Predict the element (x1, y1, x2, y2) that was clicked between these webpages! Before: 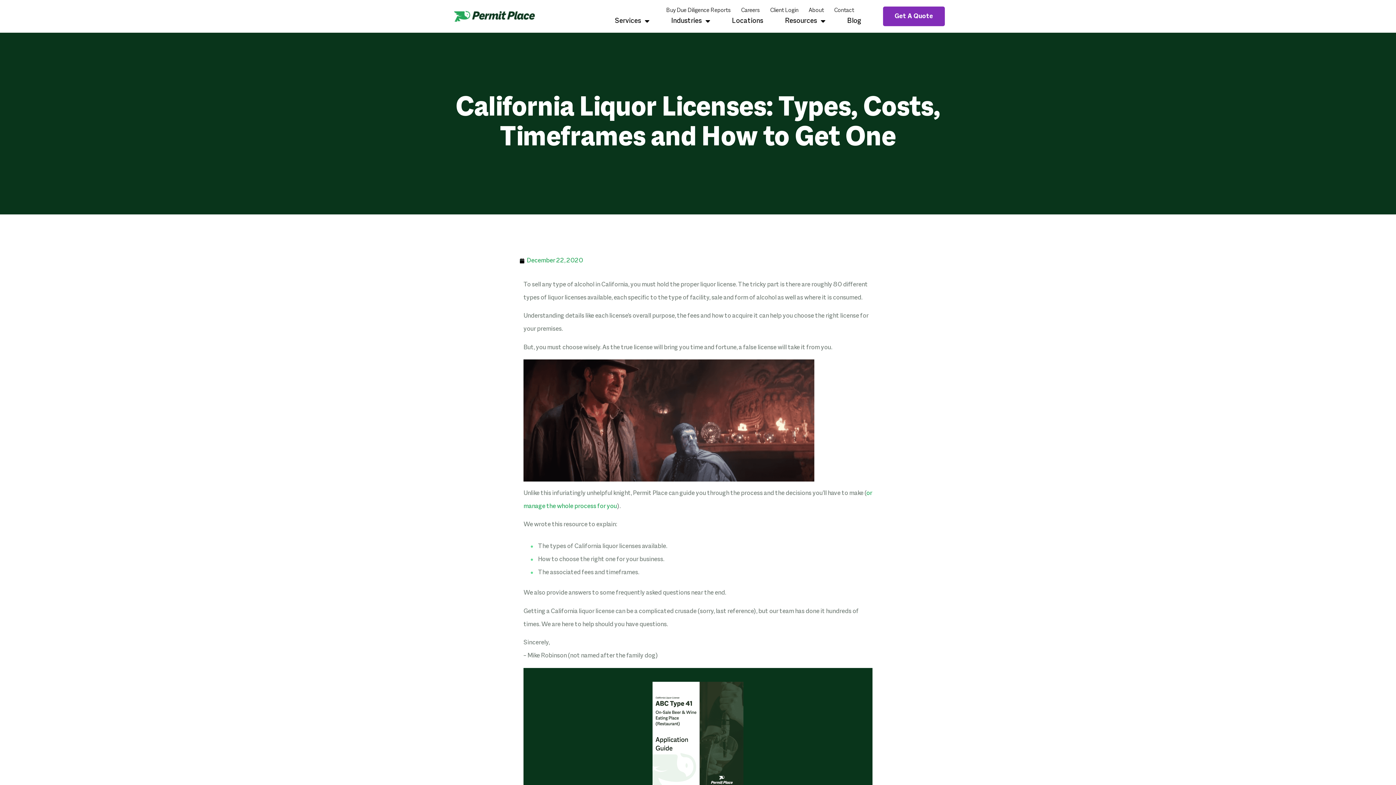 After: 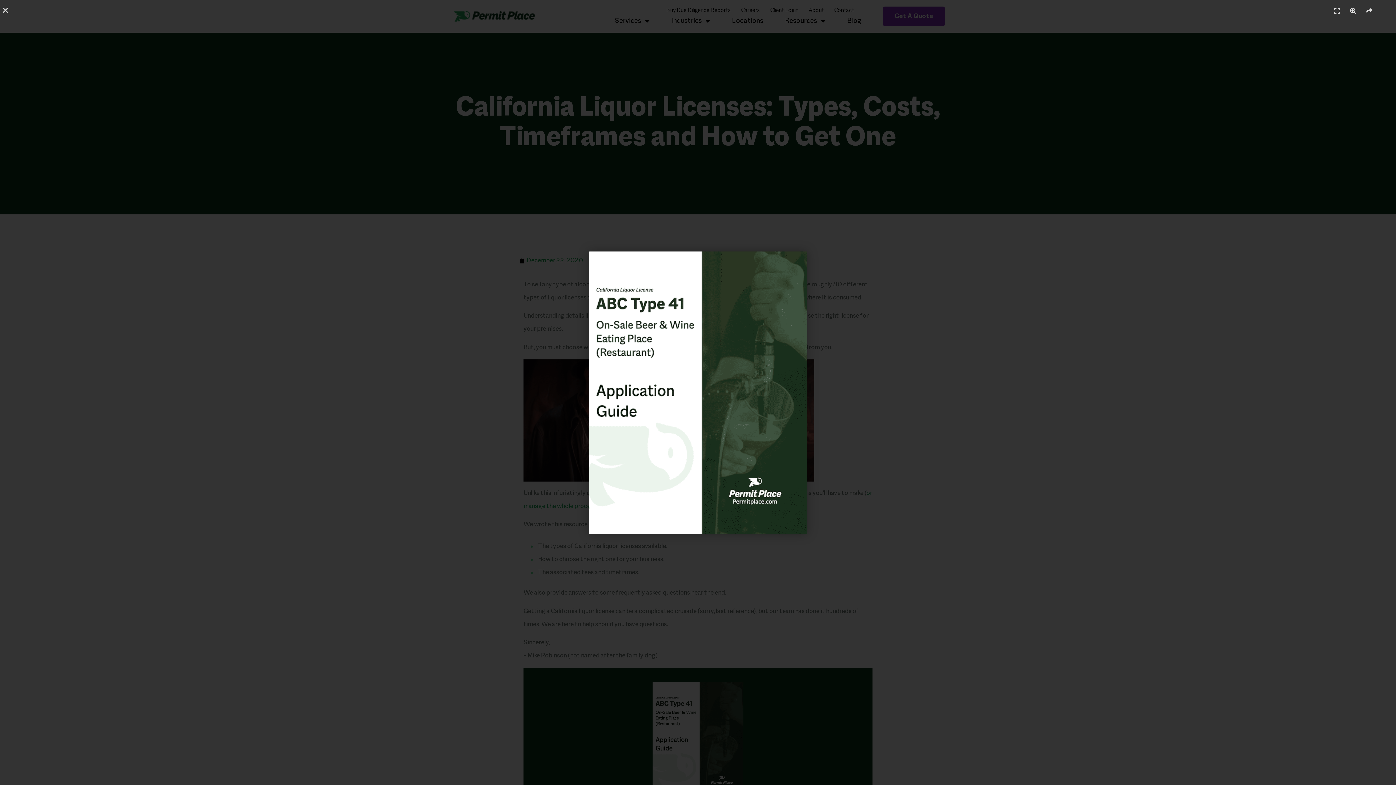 Action: bbox: (652, 732, 743, 749)